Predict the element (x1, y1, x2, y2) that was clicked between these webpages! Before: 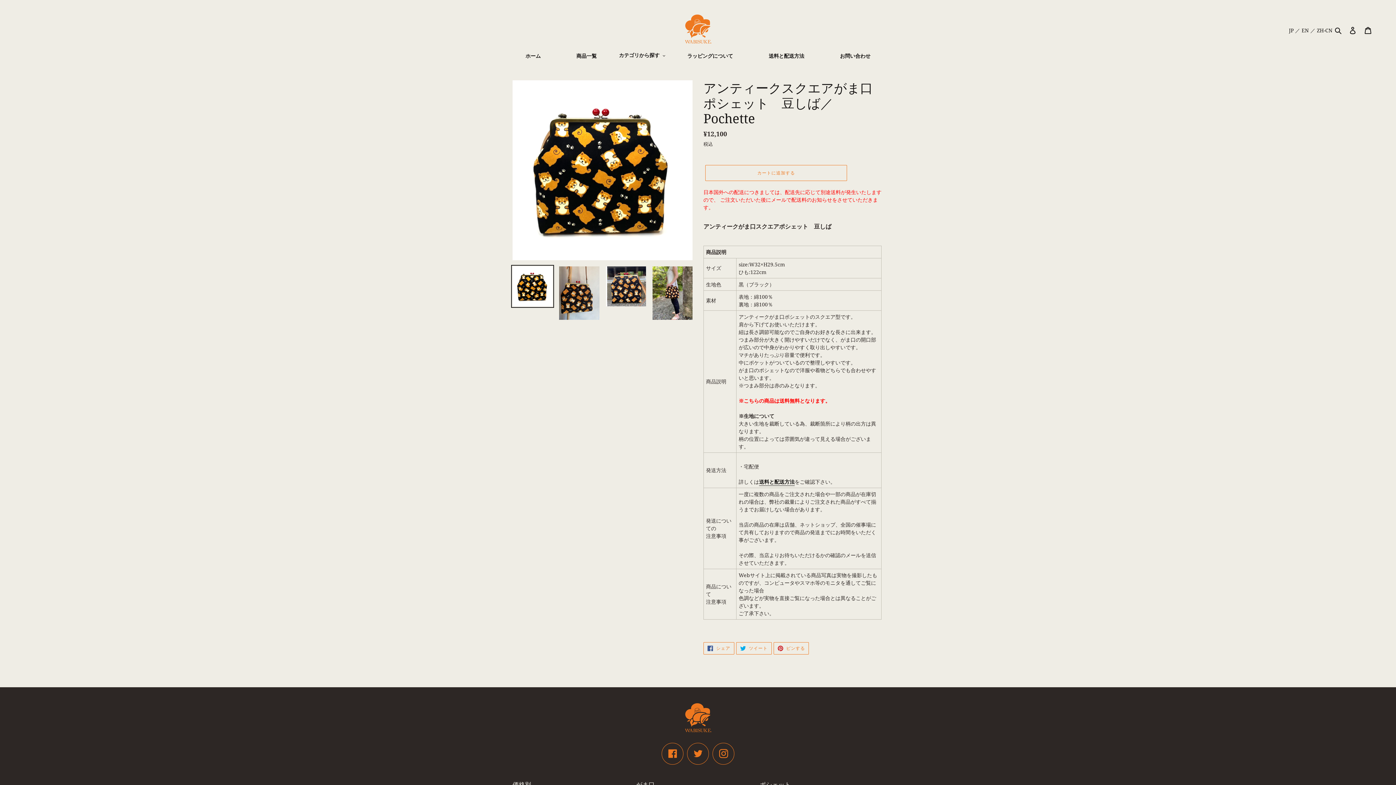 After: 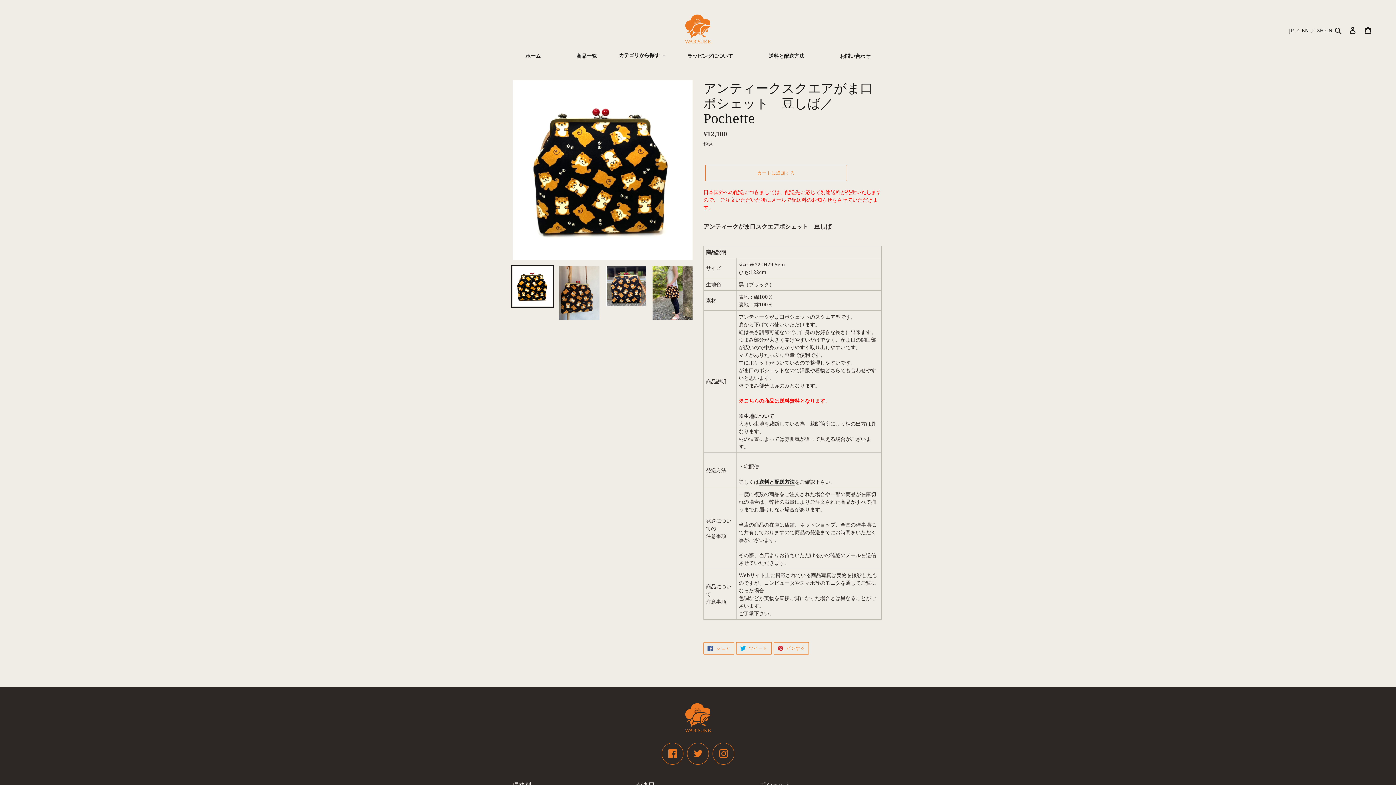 Action: bbox: (511, 265, 554, 308)